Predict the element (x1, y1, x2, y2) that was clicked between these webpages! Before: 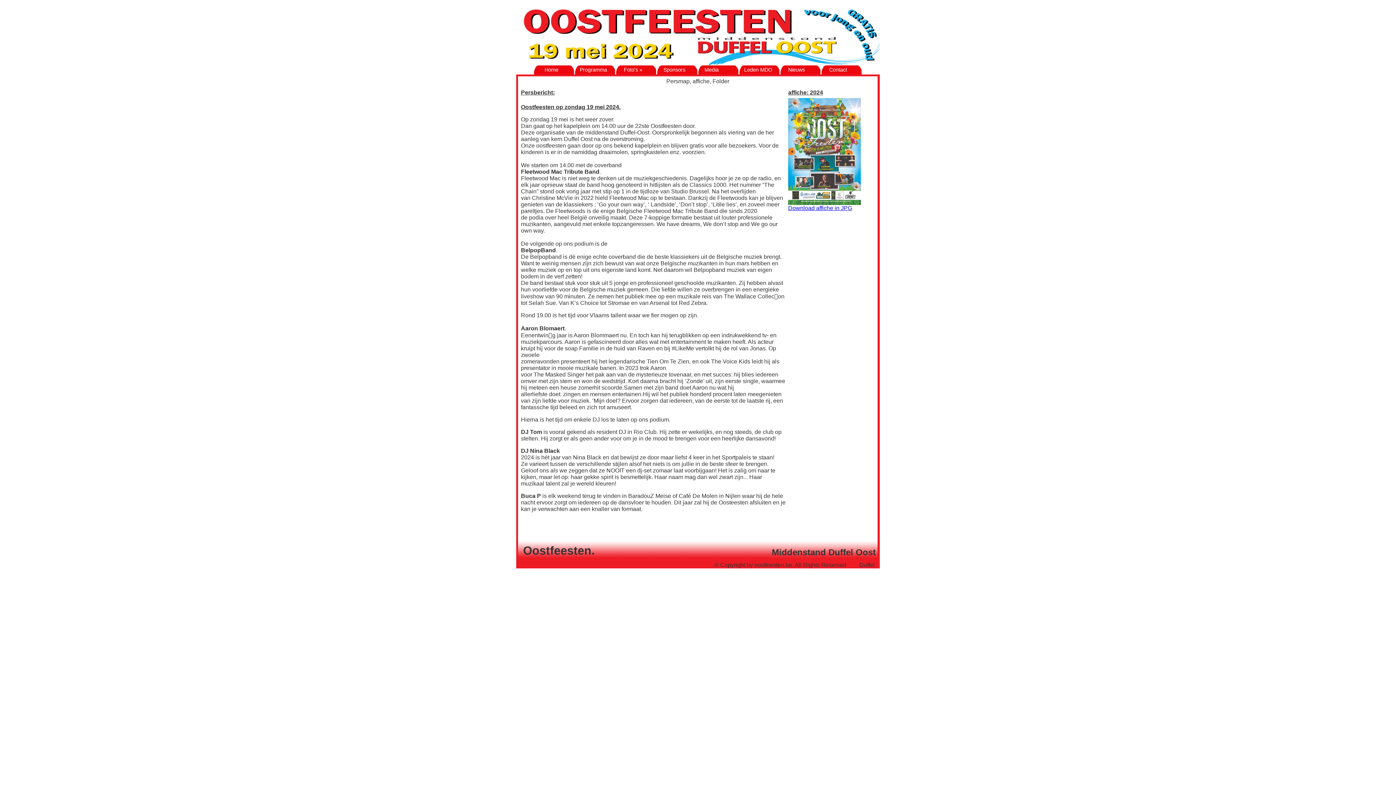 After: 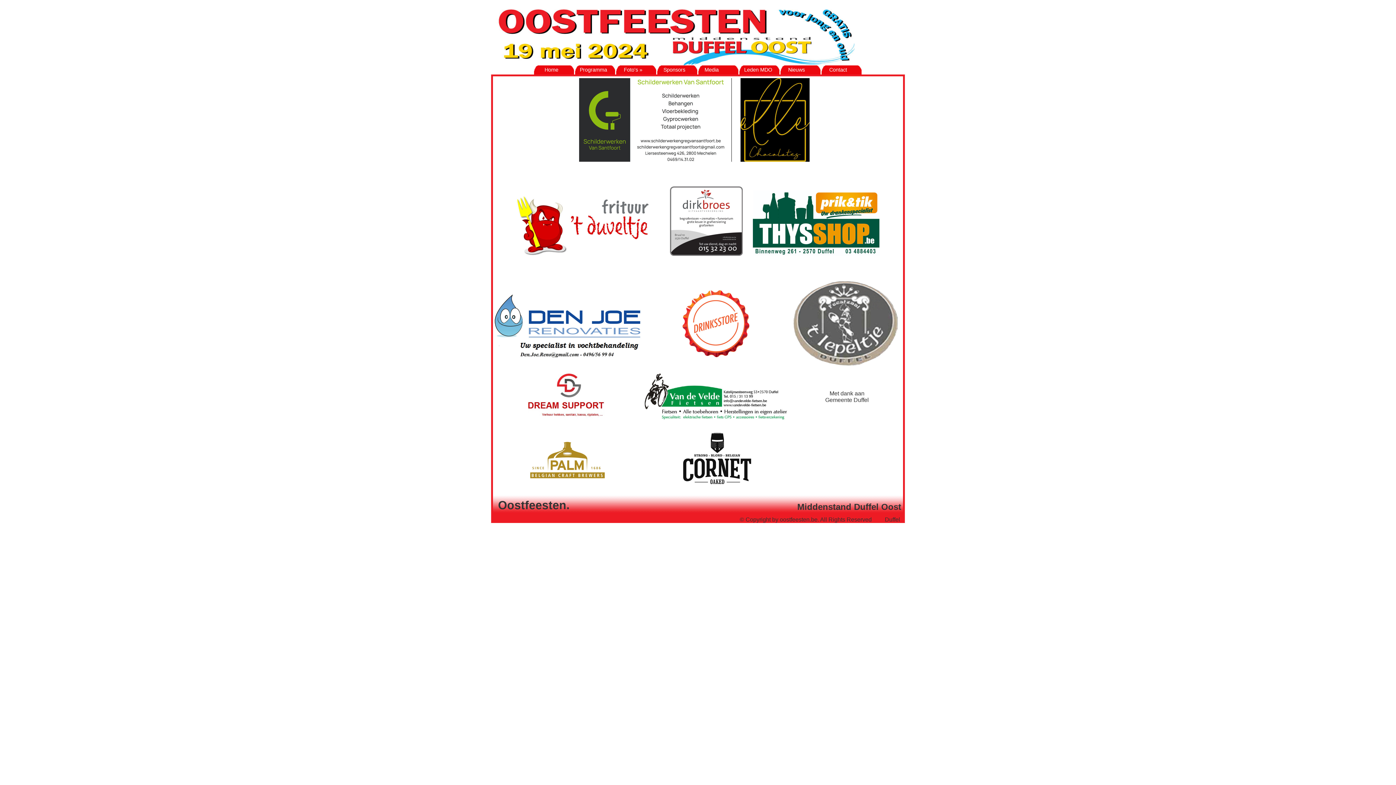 Action: label:    Sponsors bbox: (657, 65, 702, 74)